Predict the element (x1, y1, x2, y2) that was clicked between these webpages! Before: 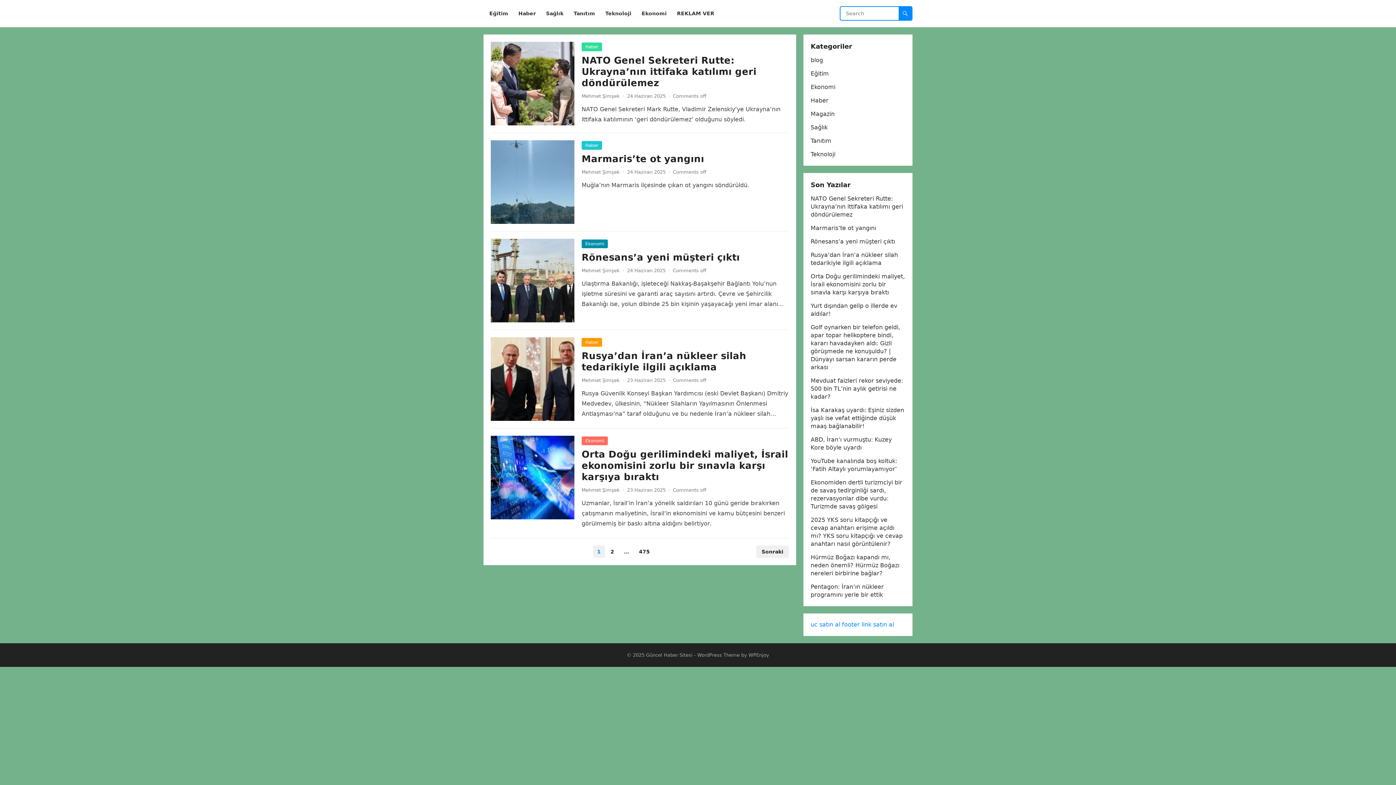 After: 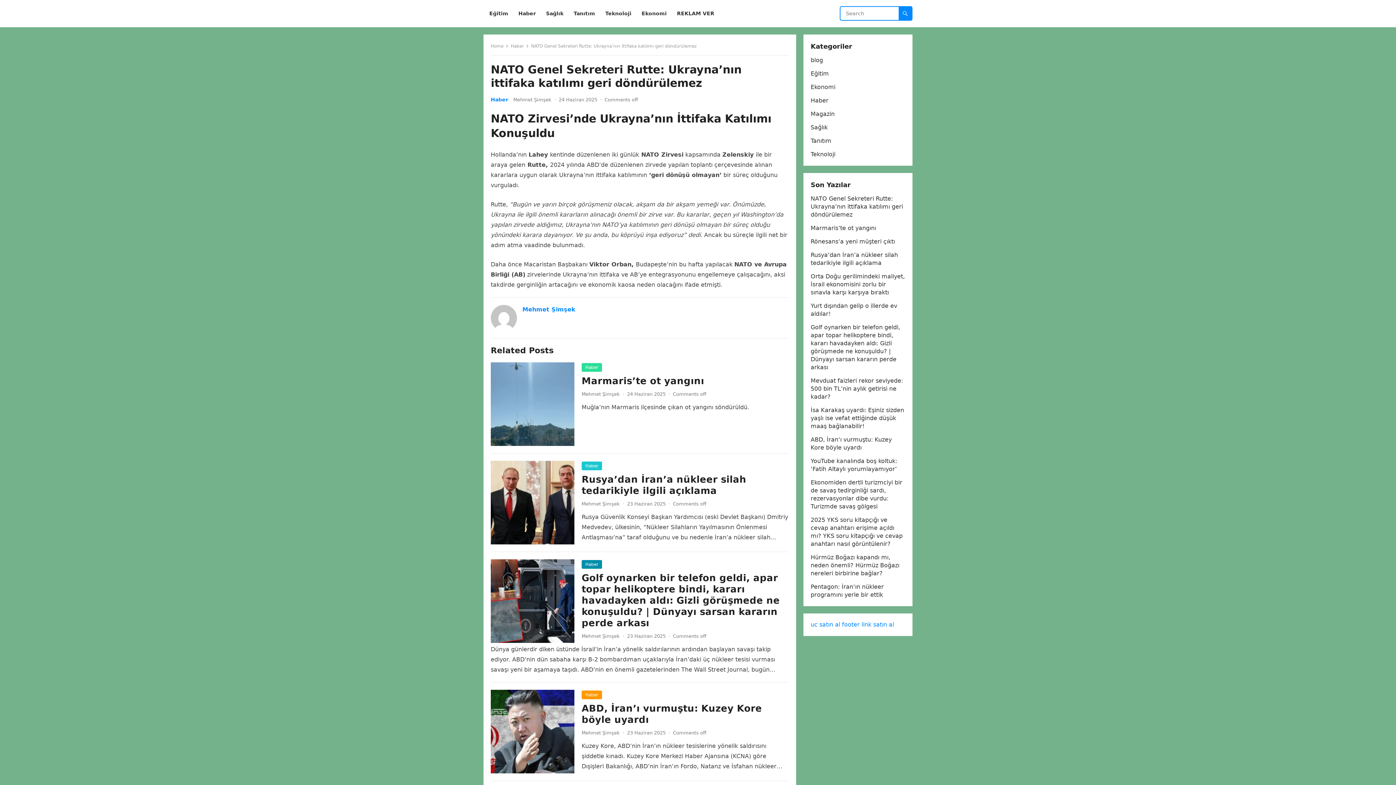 Action: bbox: (490, 41, 574, 125)